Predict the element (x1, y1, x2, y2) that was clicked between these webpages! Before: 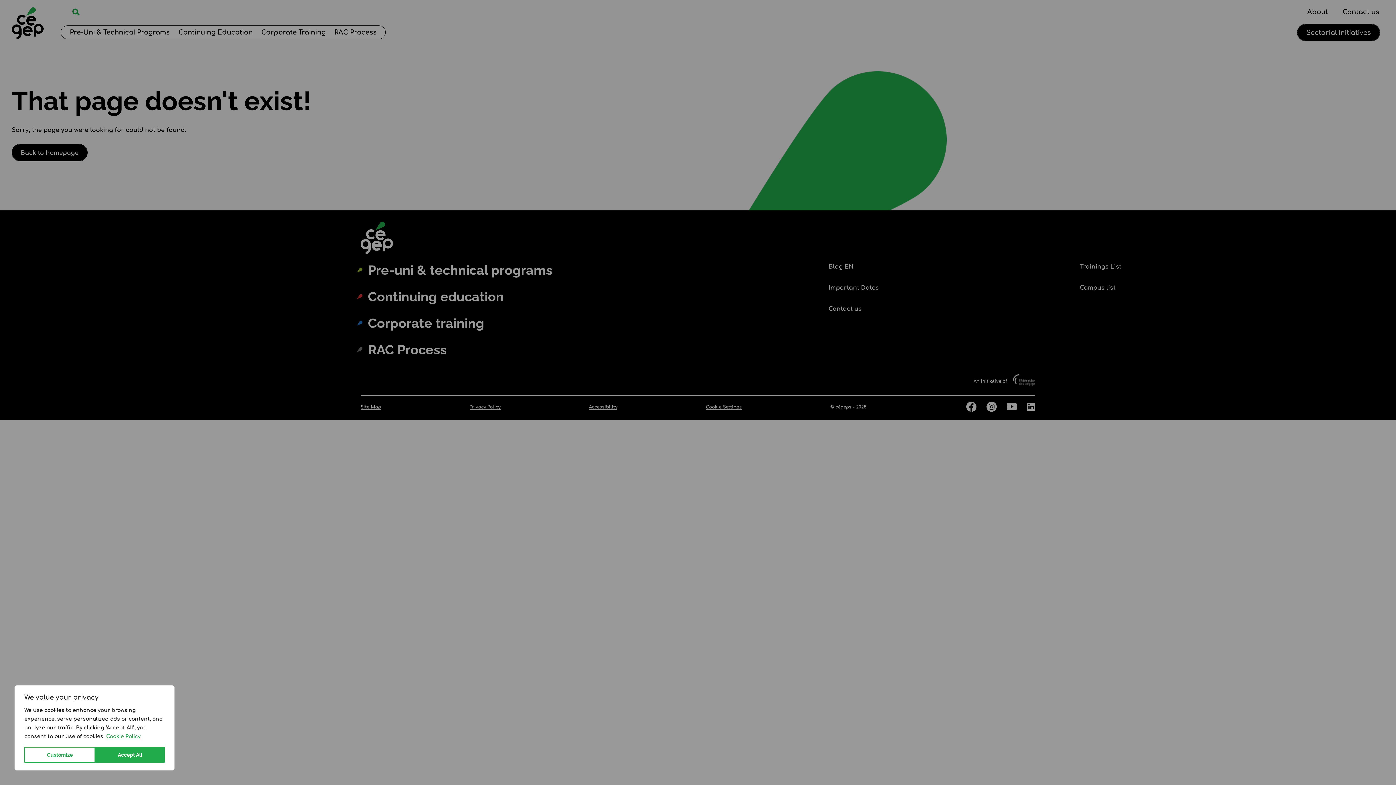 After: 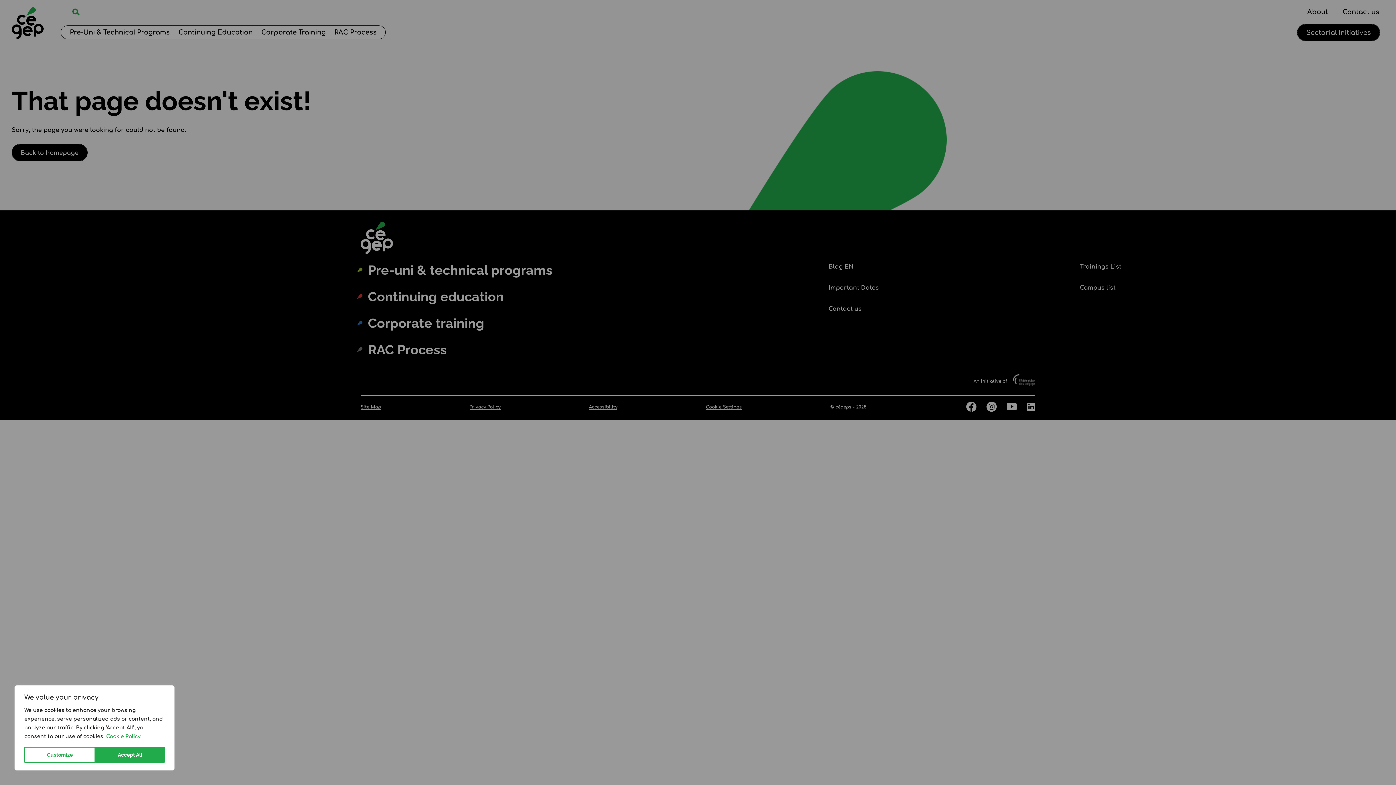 Action: label: Cookie Policy bbox: (105, 733, 141, 740)